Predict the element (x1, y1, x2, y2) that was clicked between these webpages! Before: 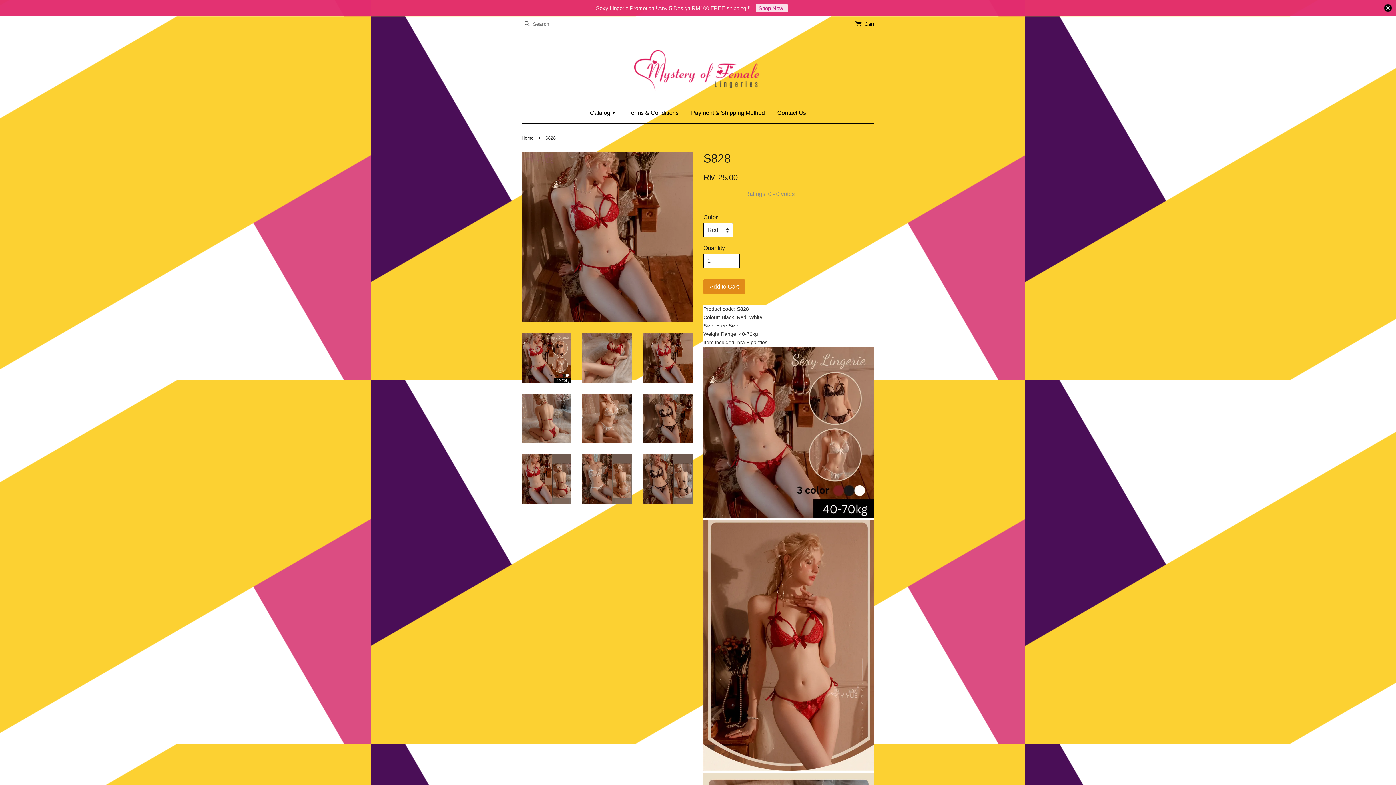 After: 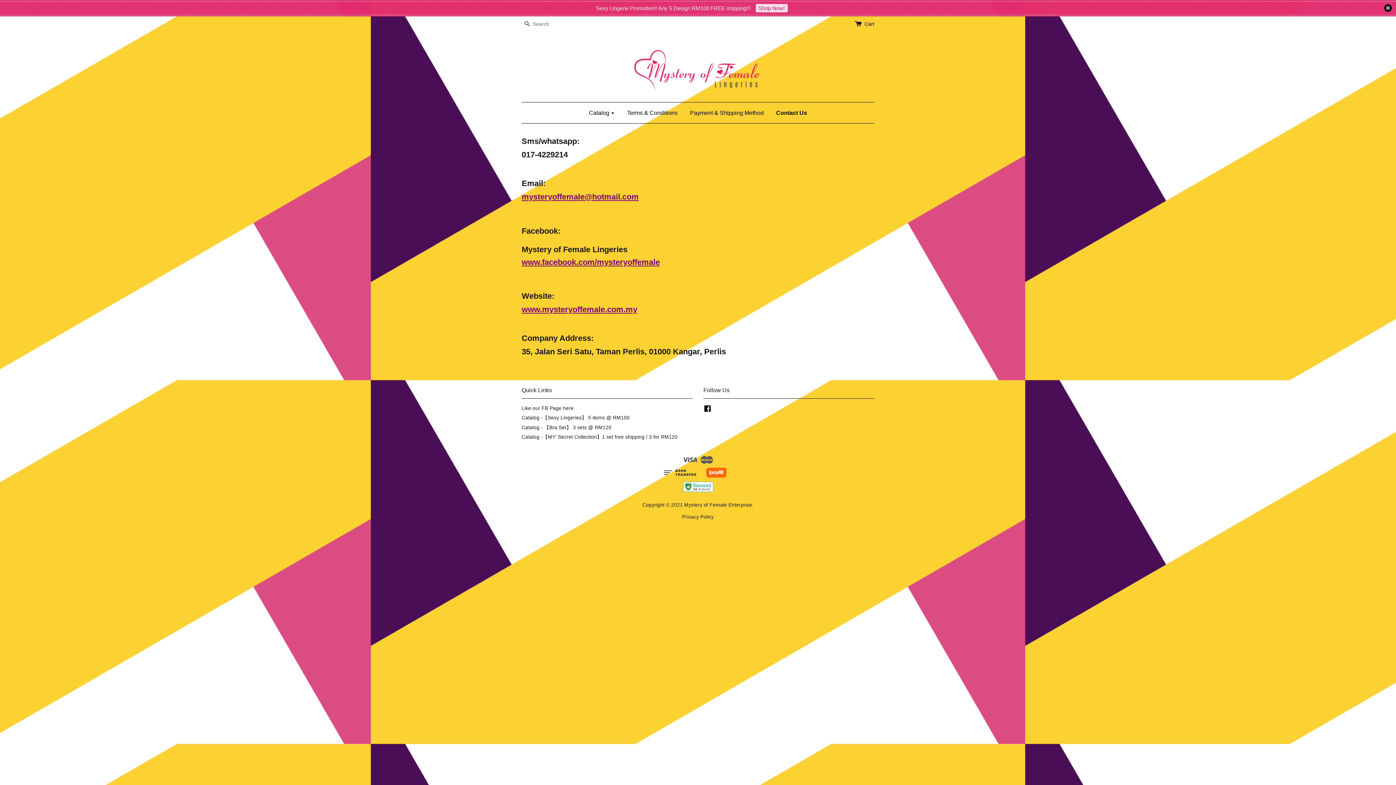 Action: bbox: (772, 102, 806, 123) label: Contact Us